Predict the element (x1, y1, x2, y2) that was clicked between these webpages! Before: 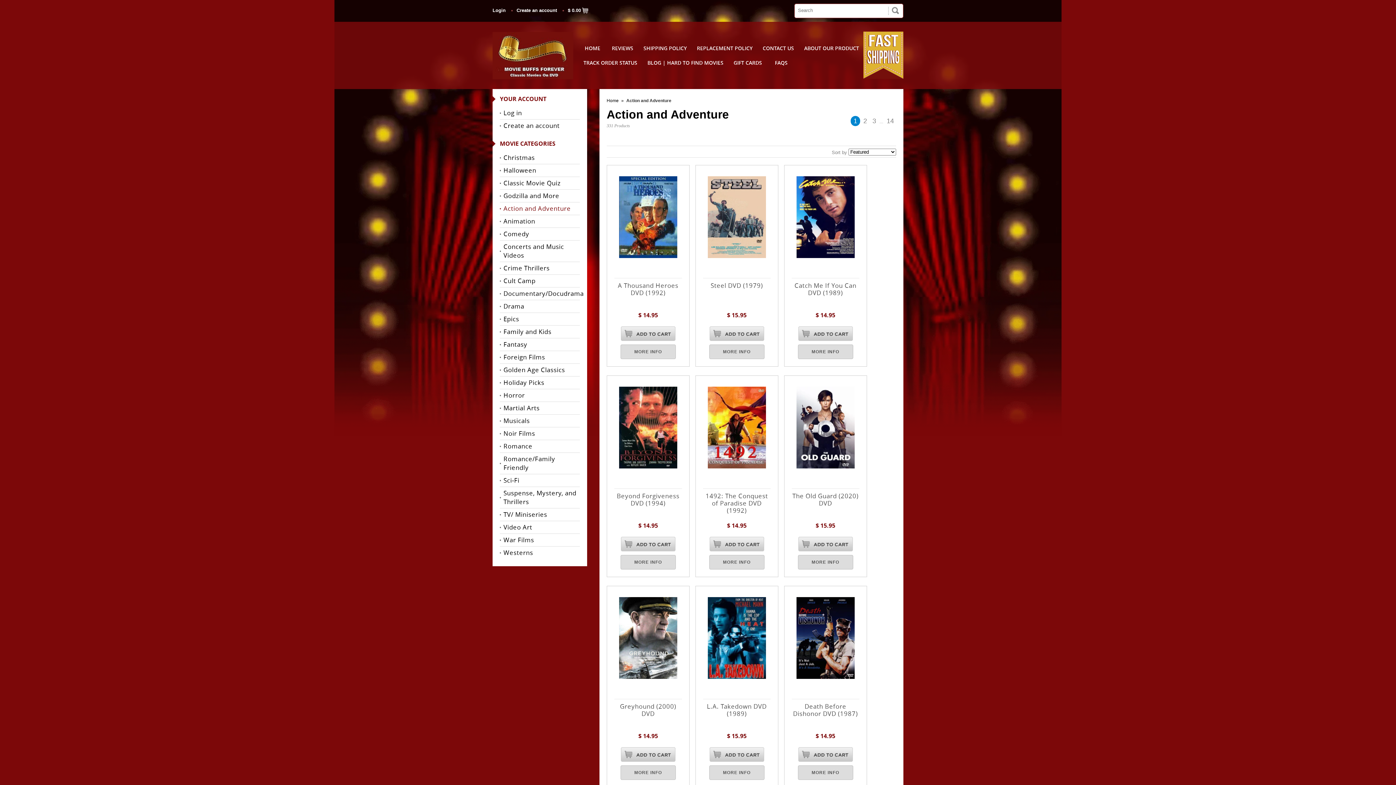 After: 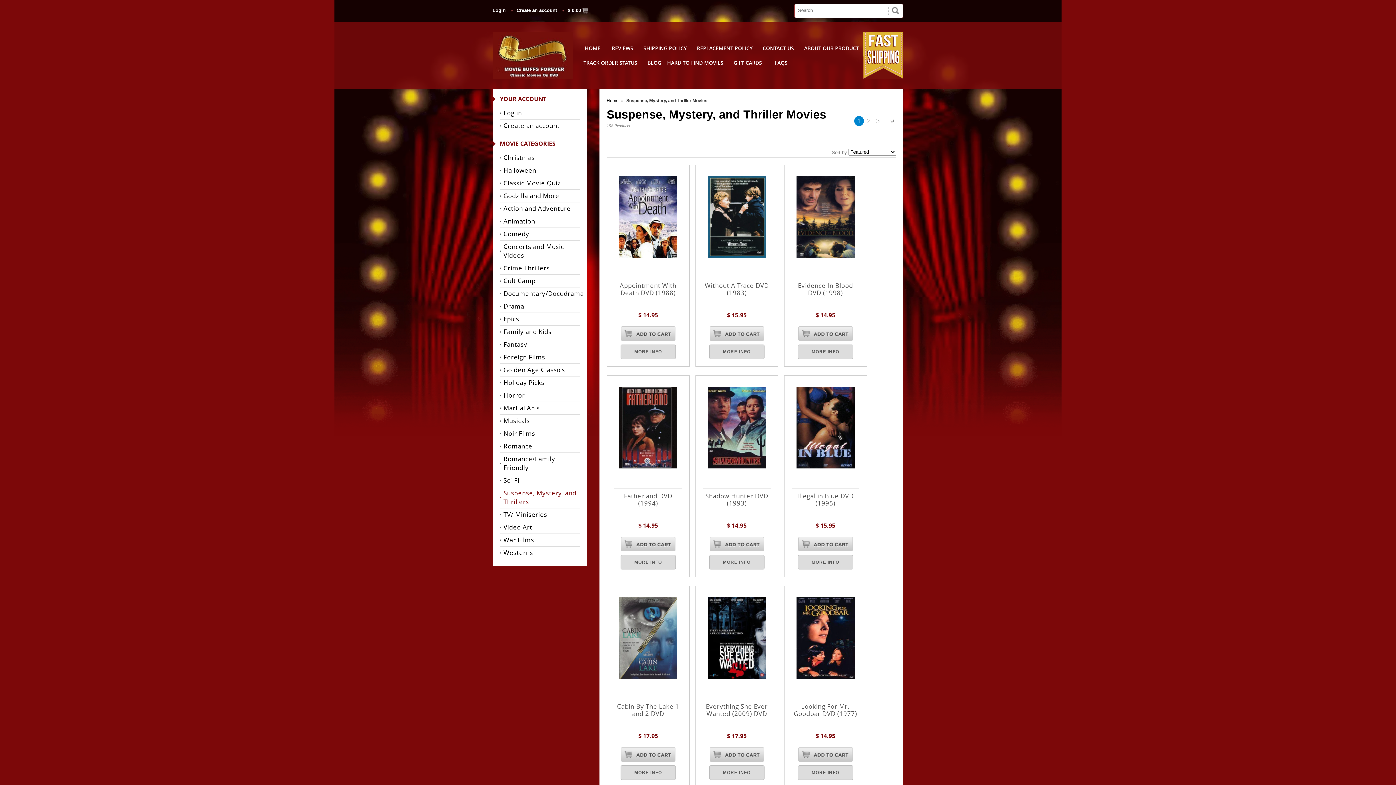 Action: label: Suspense, Mystery, and Thrillers bbox: (500, 487, 579, 508)